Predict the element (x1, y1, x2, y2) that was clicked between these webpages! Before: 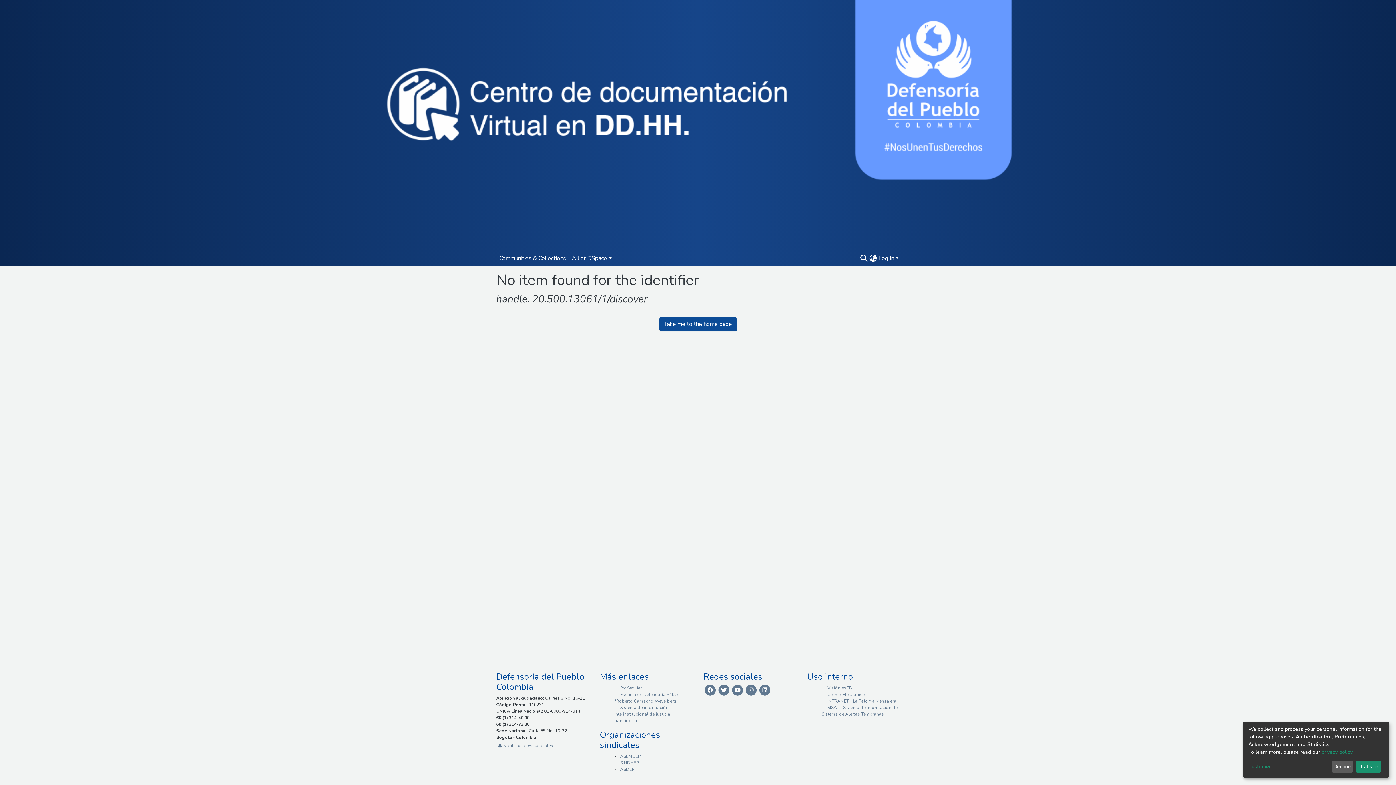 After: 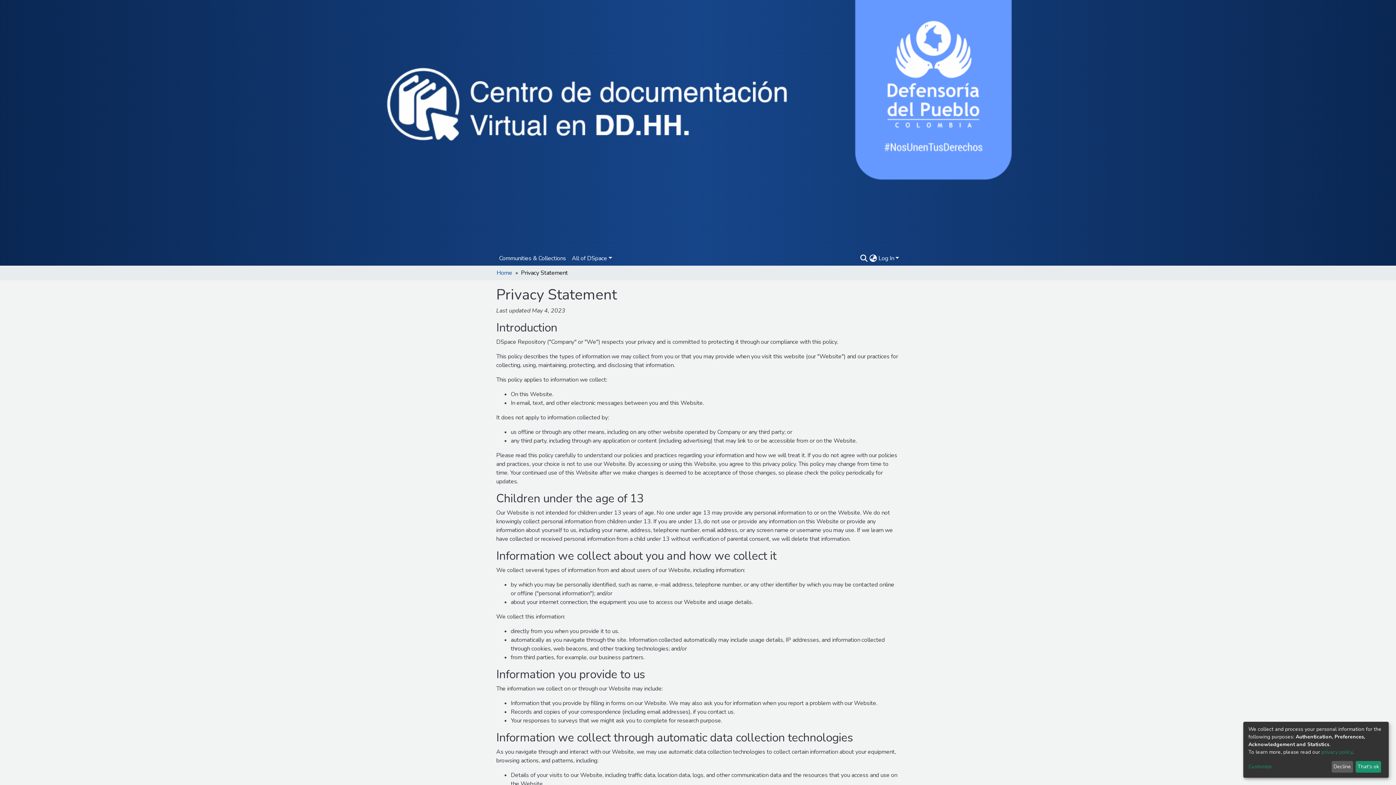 Action: bbox: (1321, 749, 1352, 755) label: privacy policy